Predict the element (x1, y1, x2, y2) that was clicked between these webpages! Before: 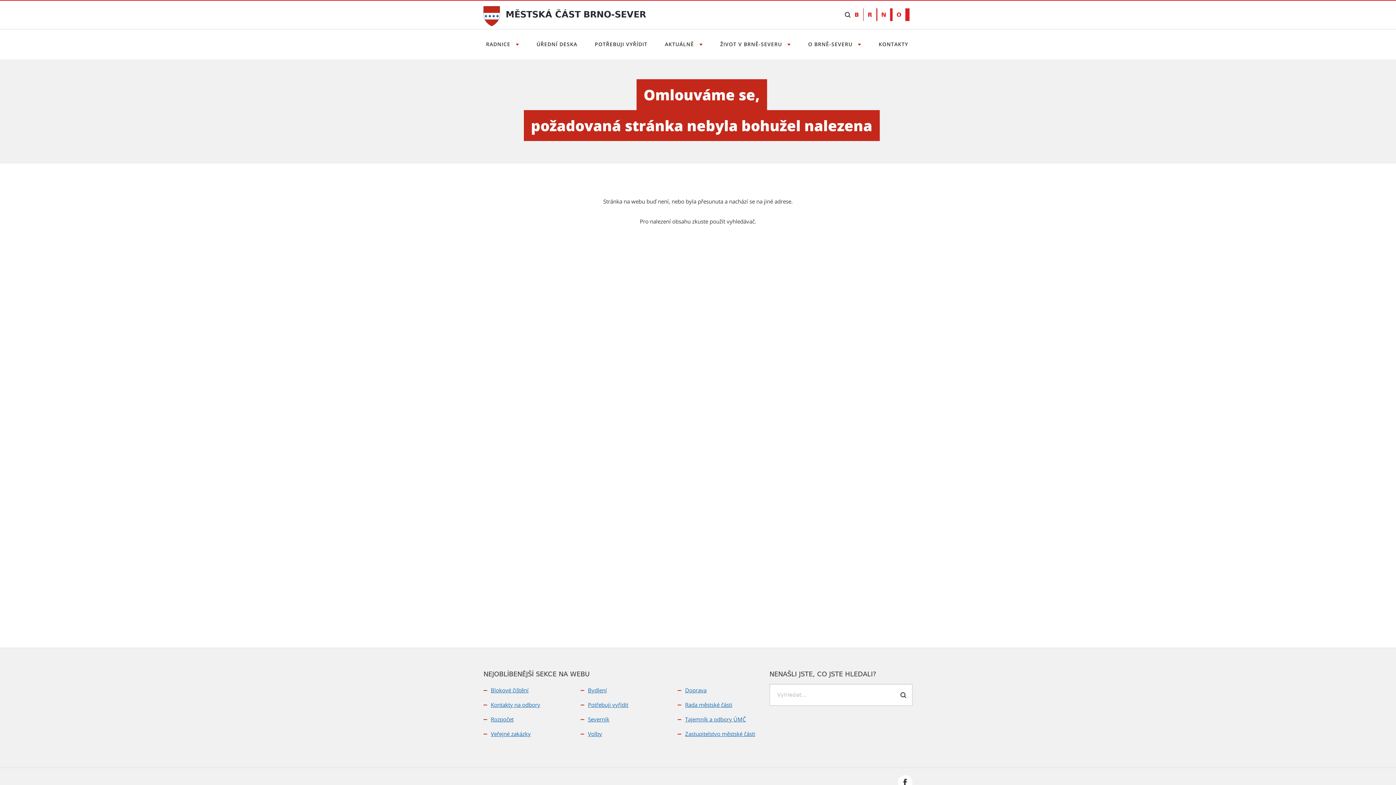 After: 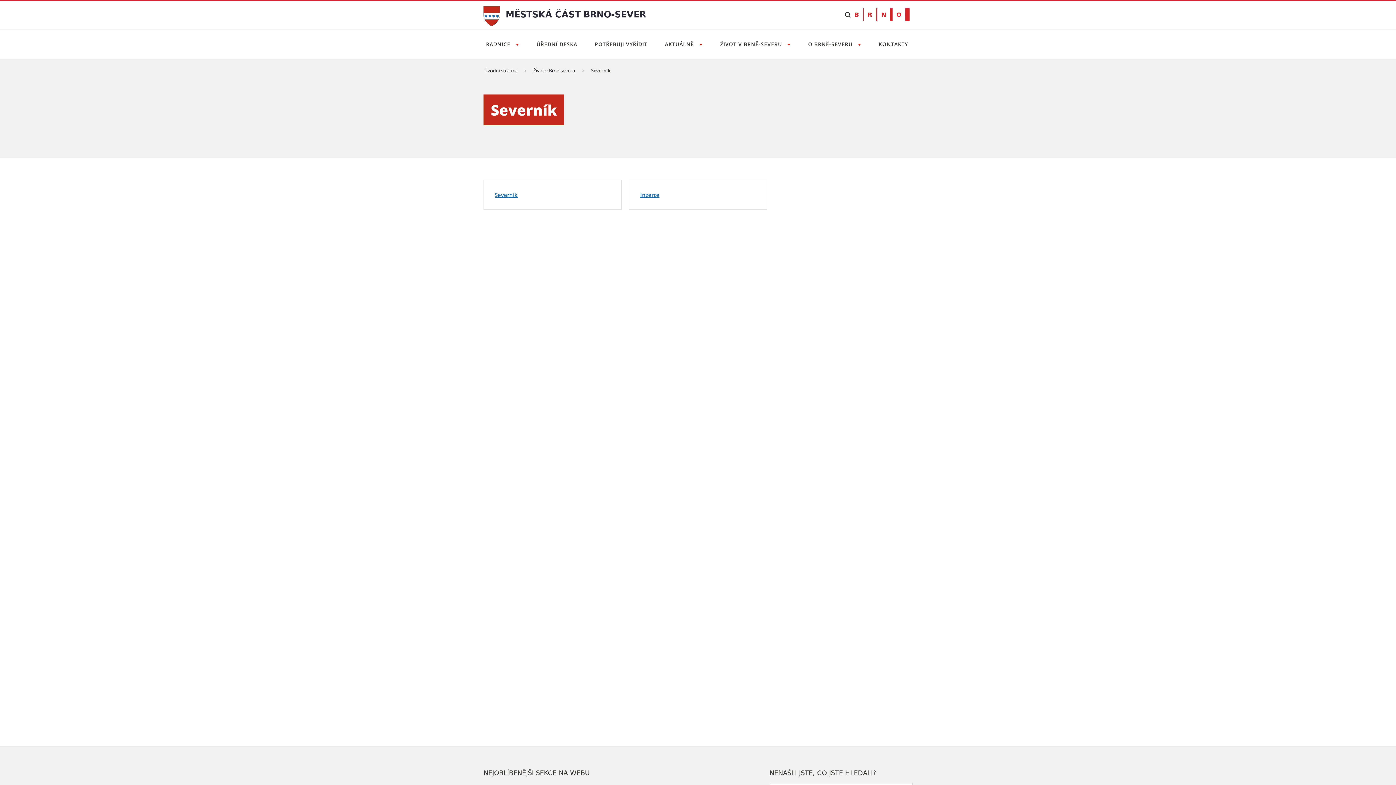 Action: bbox: (588, 716, 609, 723) label: Severník